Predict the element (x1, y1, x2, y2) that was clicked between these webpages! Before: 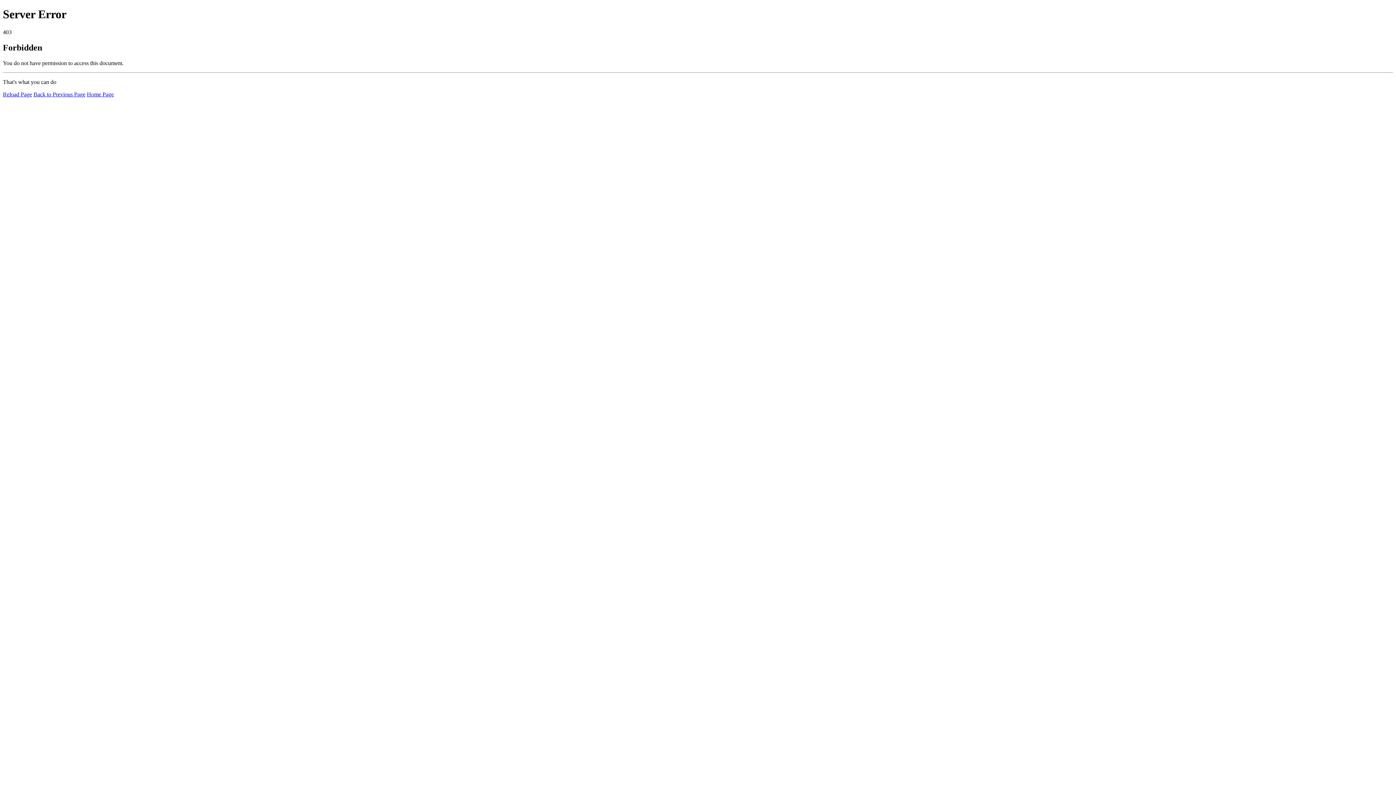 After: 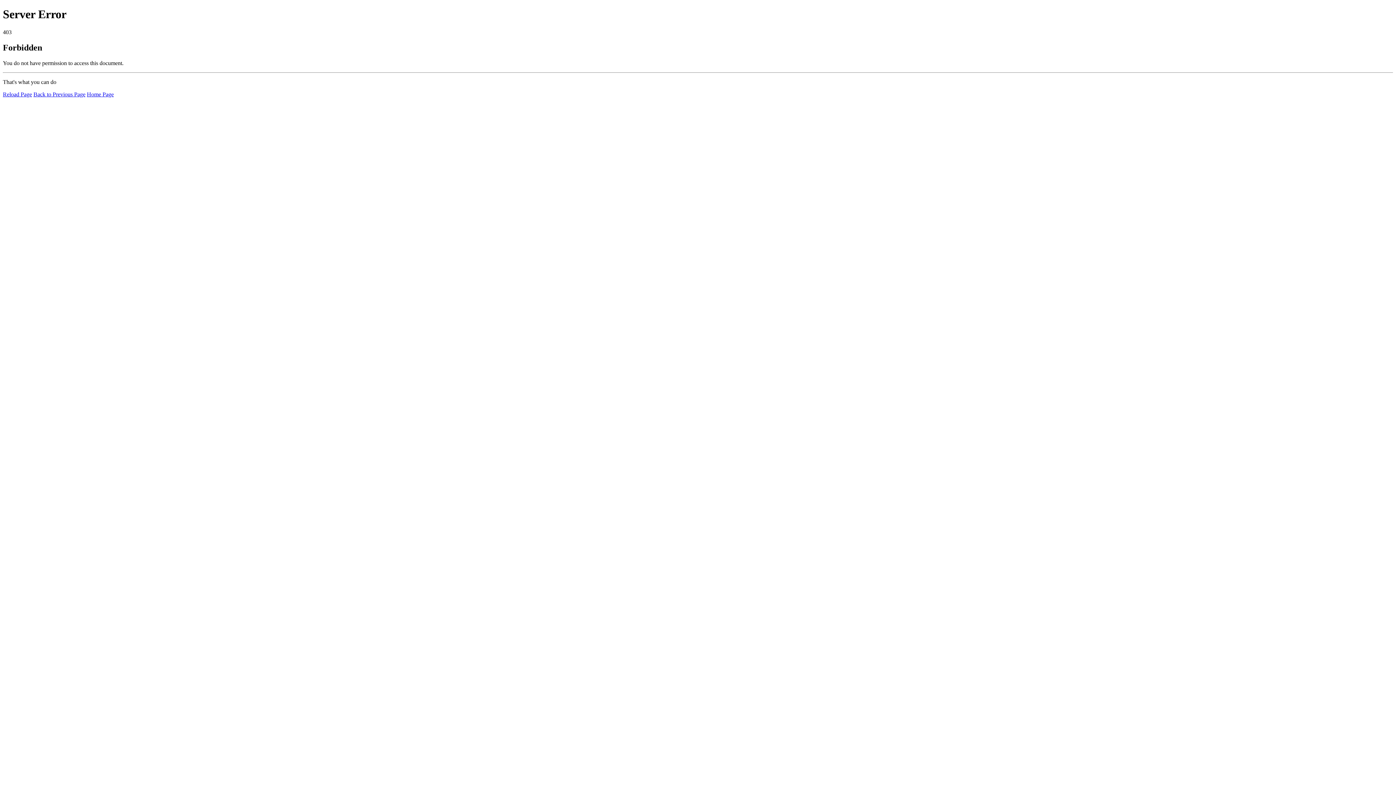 Action: bbox: (86, 91, 113, 97) label: Home Page